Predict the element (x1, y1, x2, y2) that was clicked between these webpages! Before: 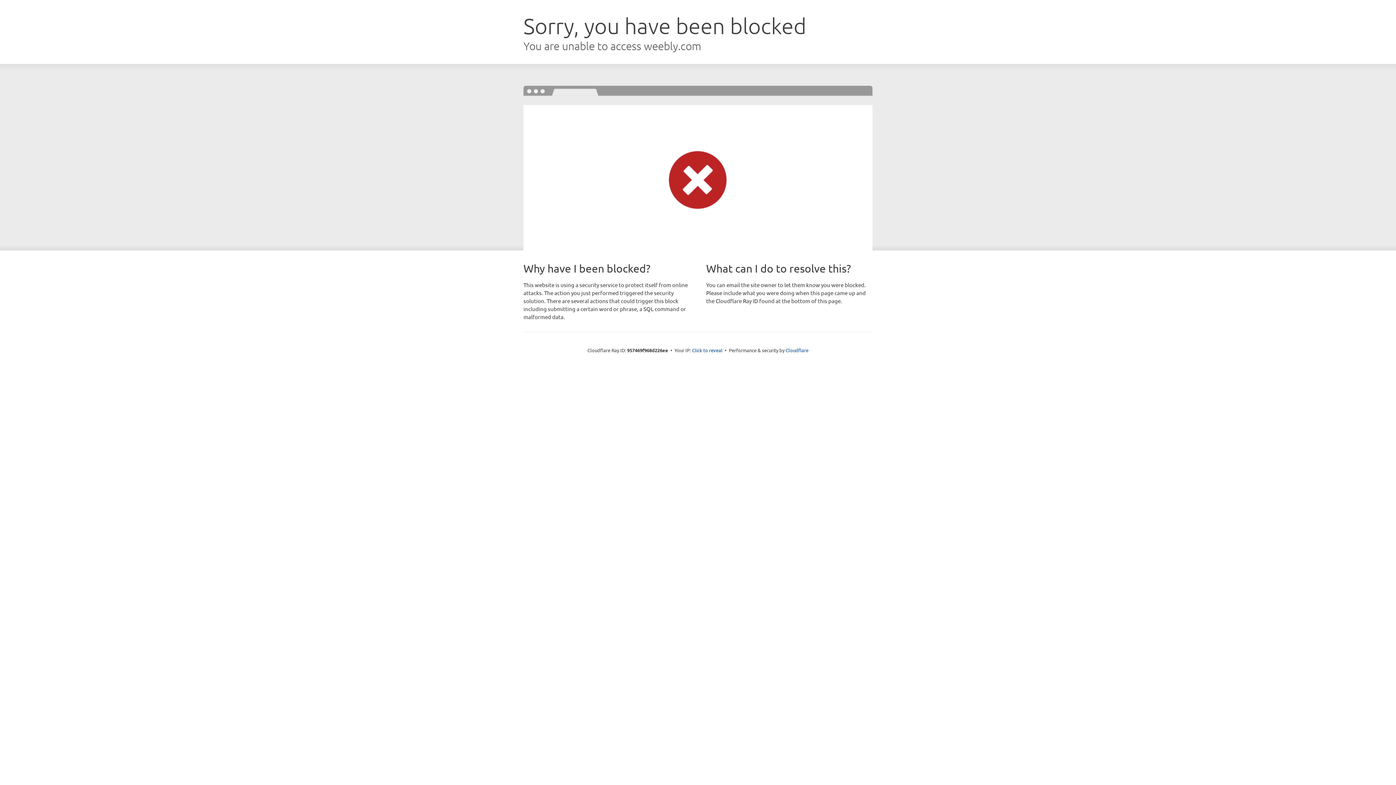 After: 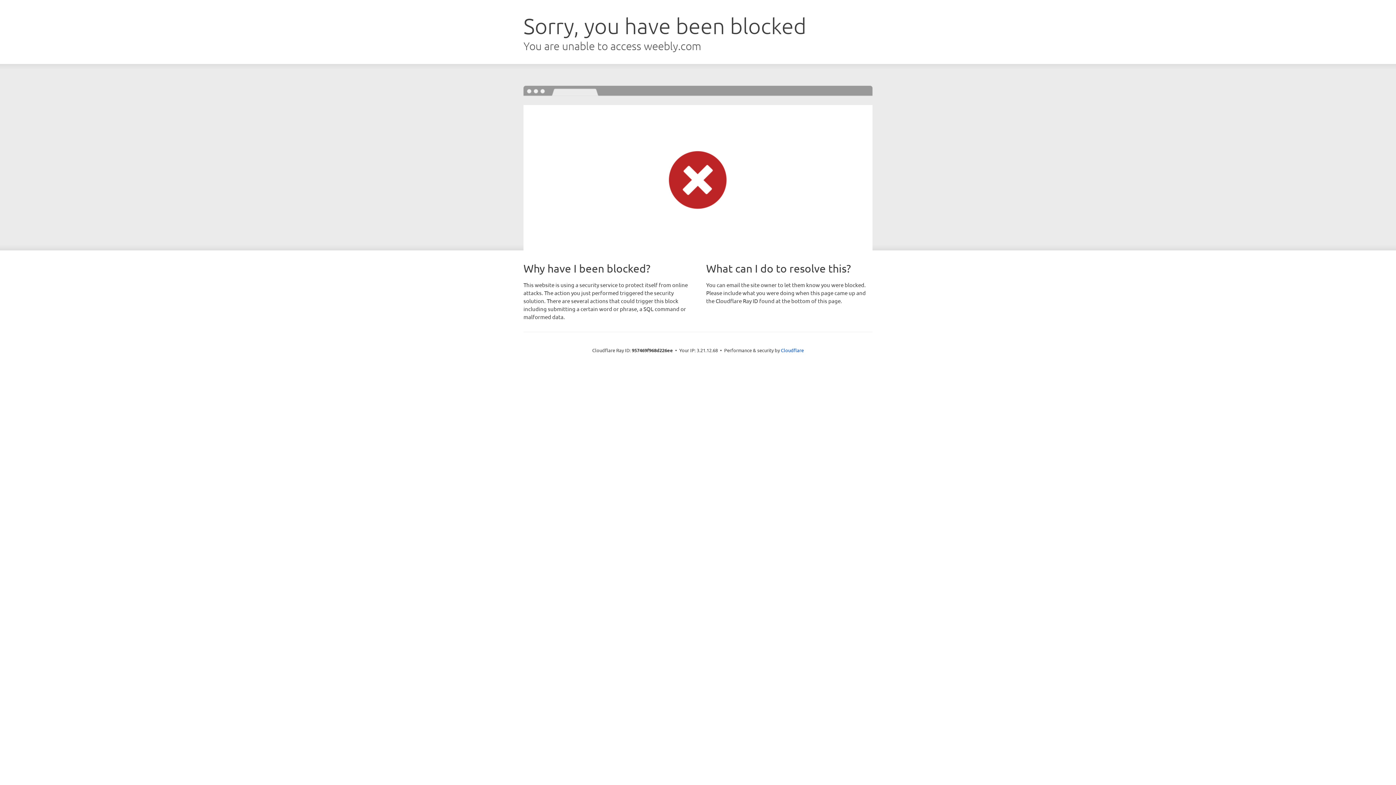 Action: bbox: (692, 346, 722, 353) label: Click to reveal